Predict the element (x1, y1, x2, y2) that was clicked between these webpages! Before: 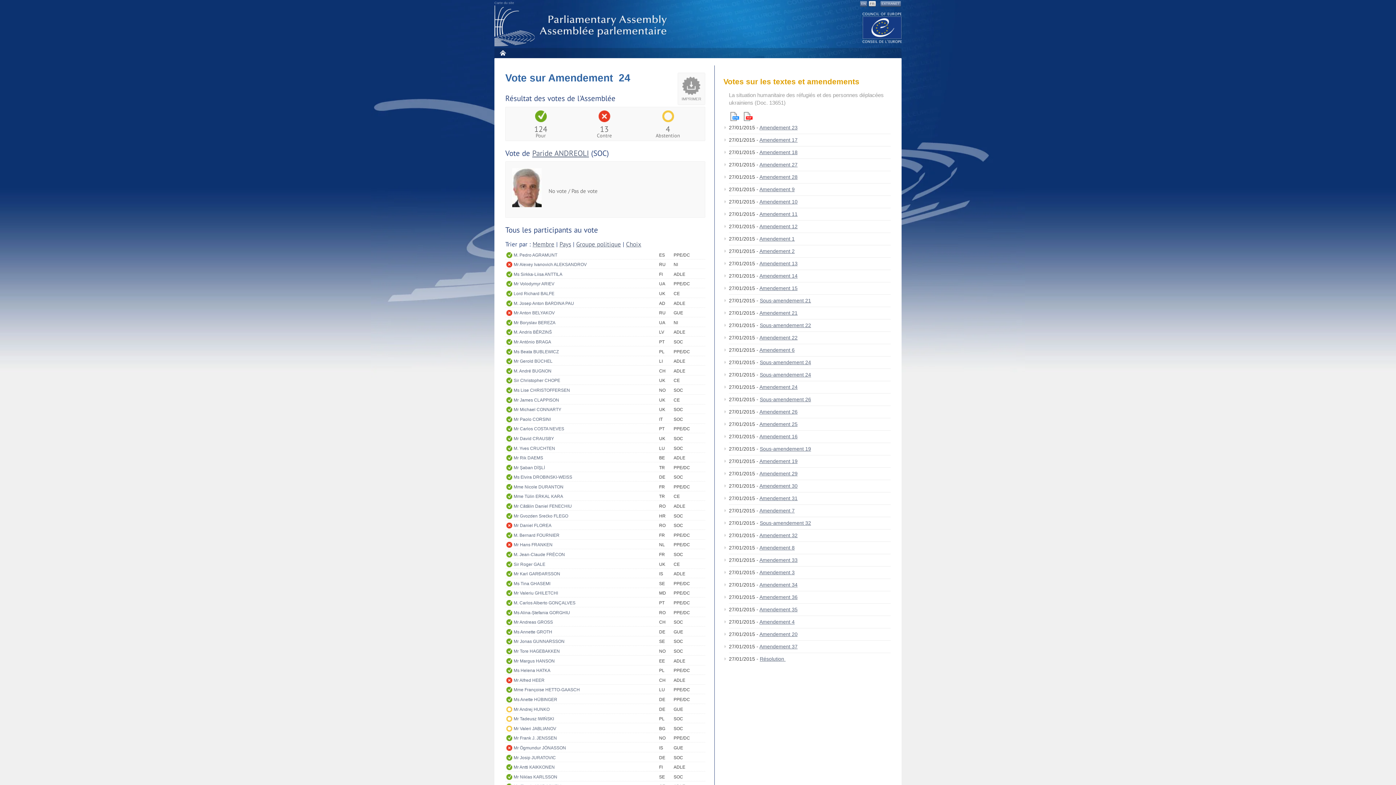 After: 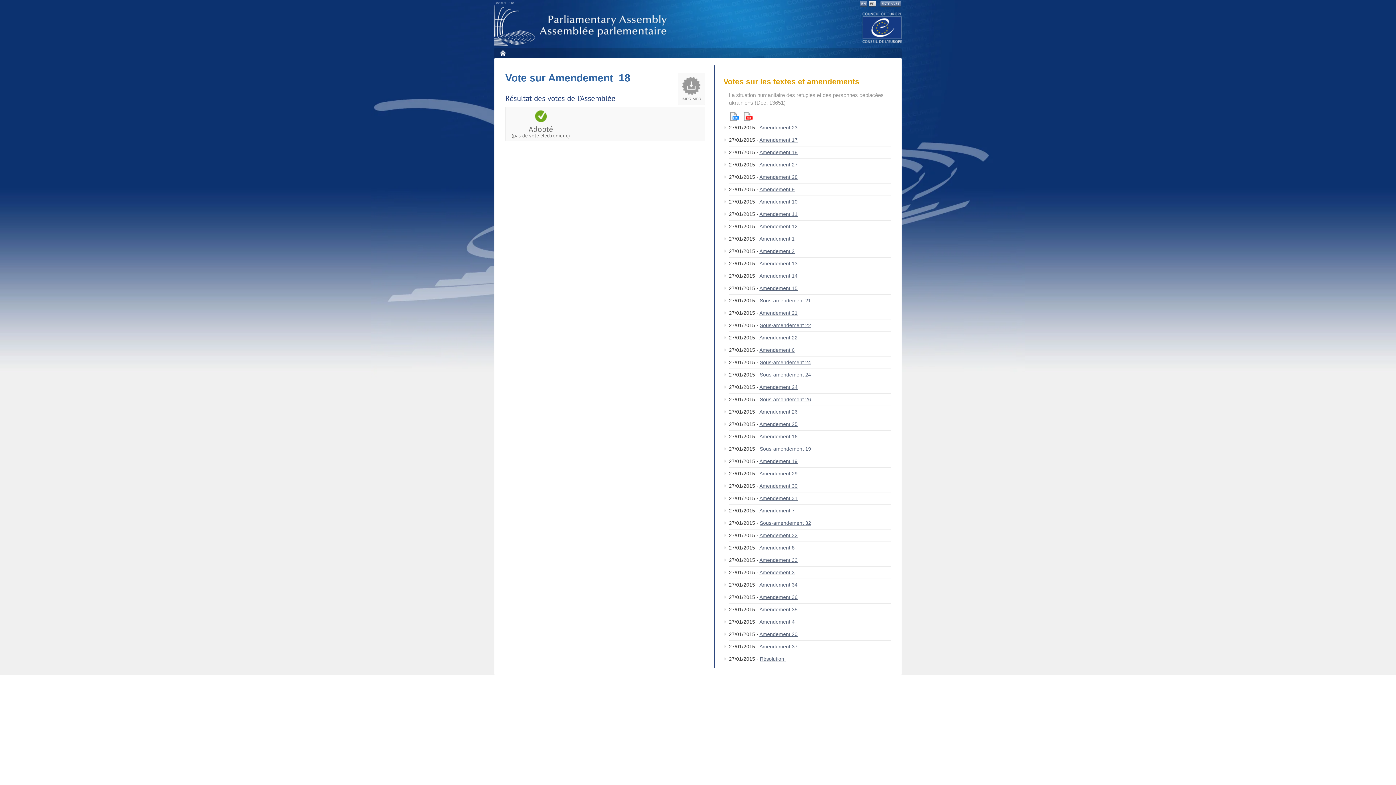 Action: bbox: (759, 149, 797, 155) label: Amendement 18